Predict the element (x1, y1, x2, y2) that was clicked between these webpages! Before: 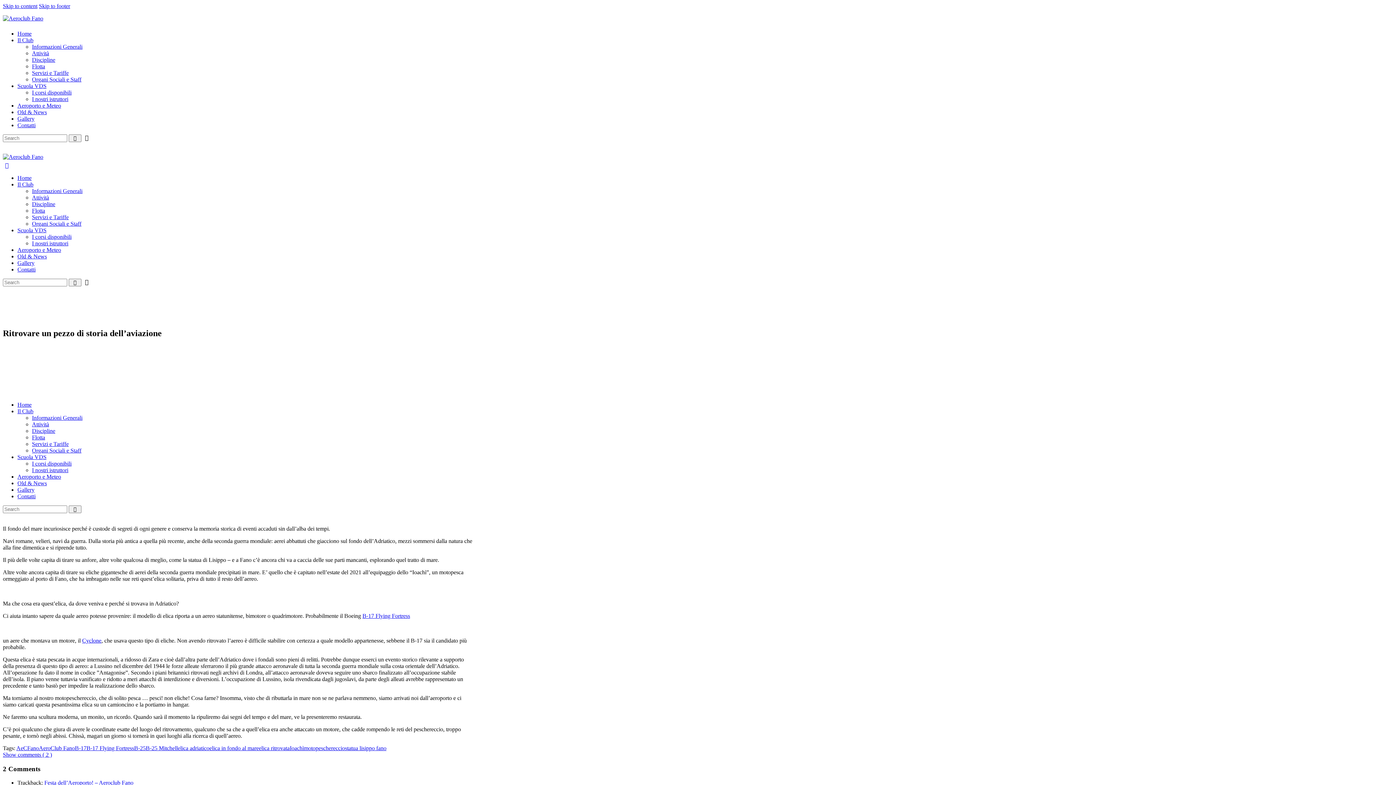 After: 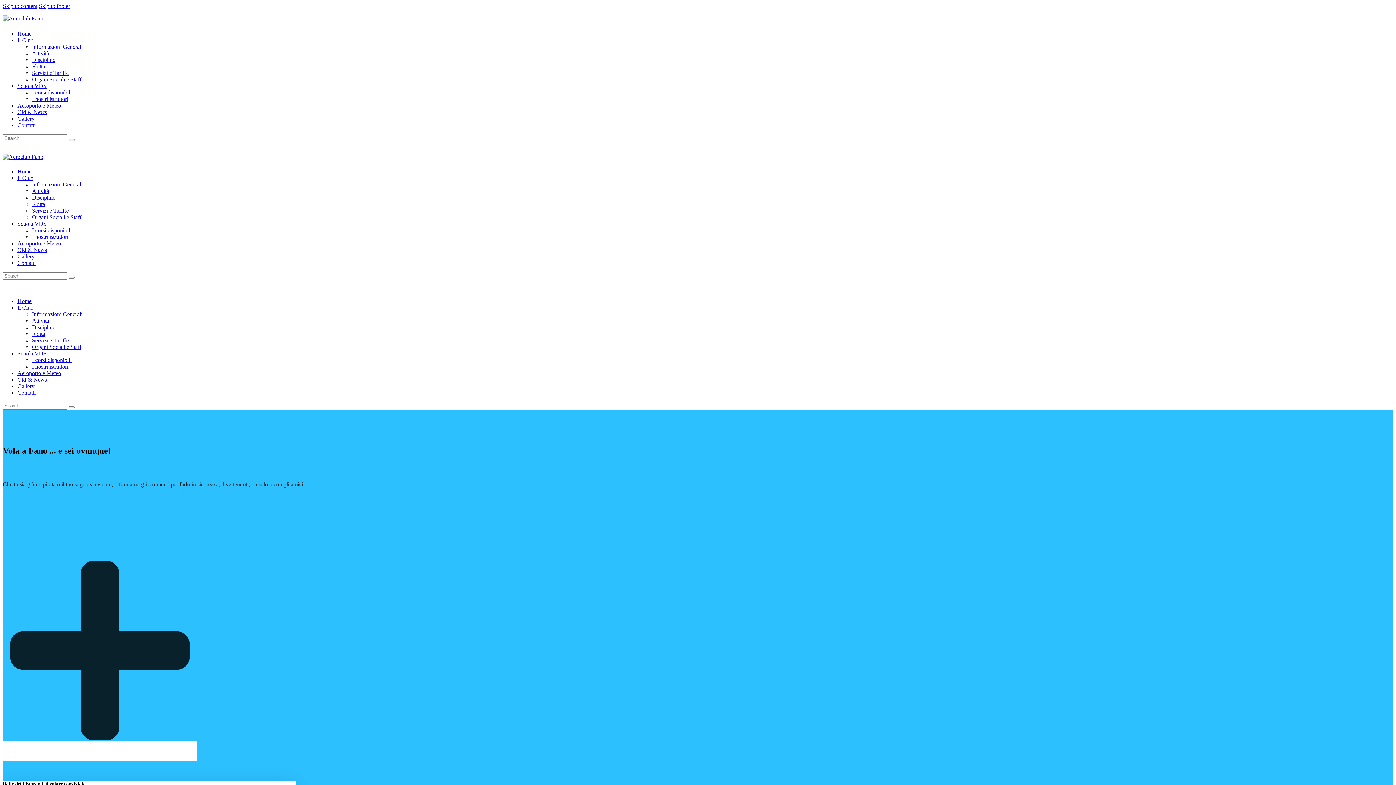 Action: bbox: (17, 401, 31, 408) label: Home